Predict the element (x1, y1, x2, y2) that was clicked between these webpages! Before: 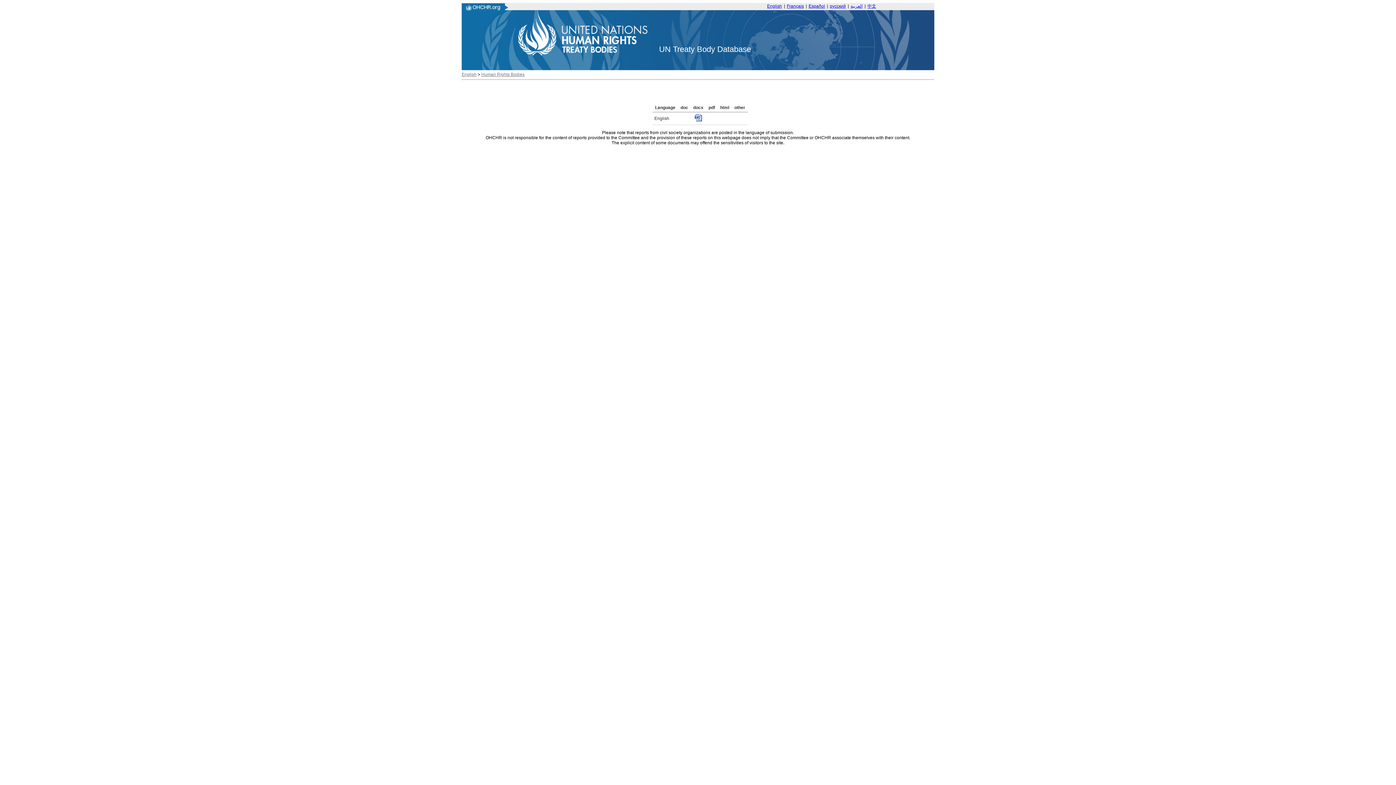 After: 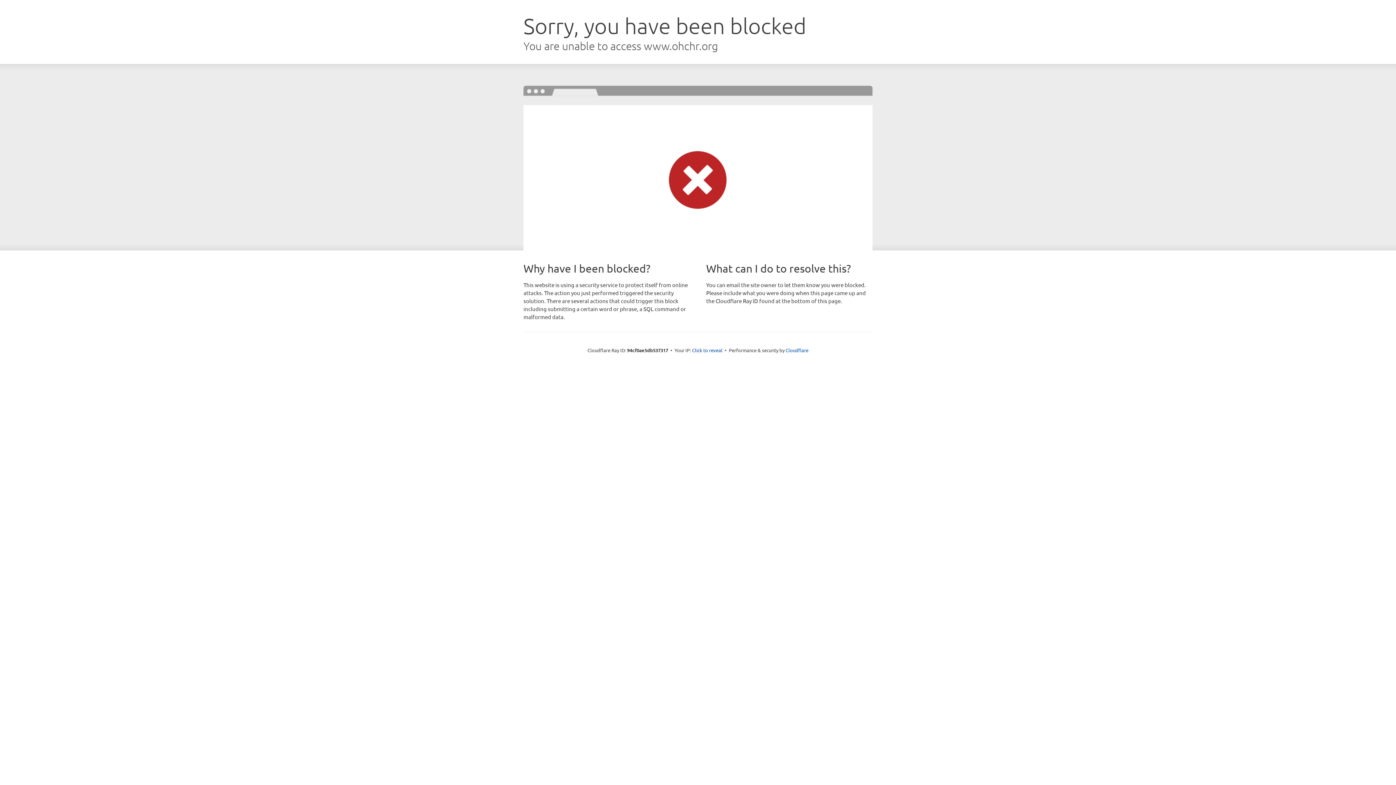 Action: bbox: (461, 7, 508, 12)